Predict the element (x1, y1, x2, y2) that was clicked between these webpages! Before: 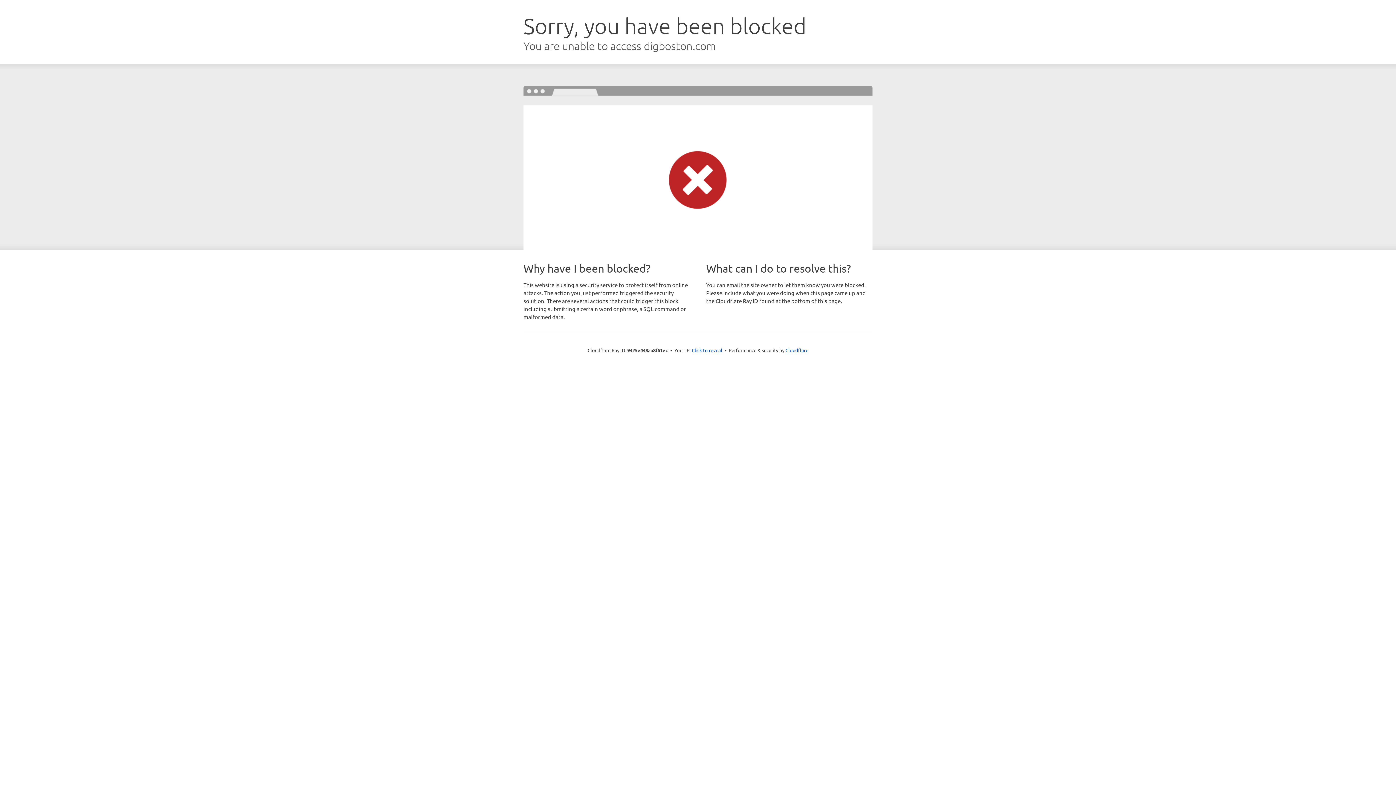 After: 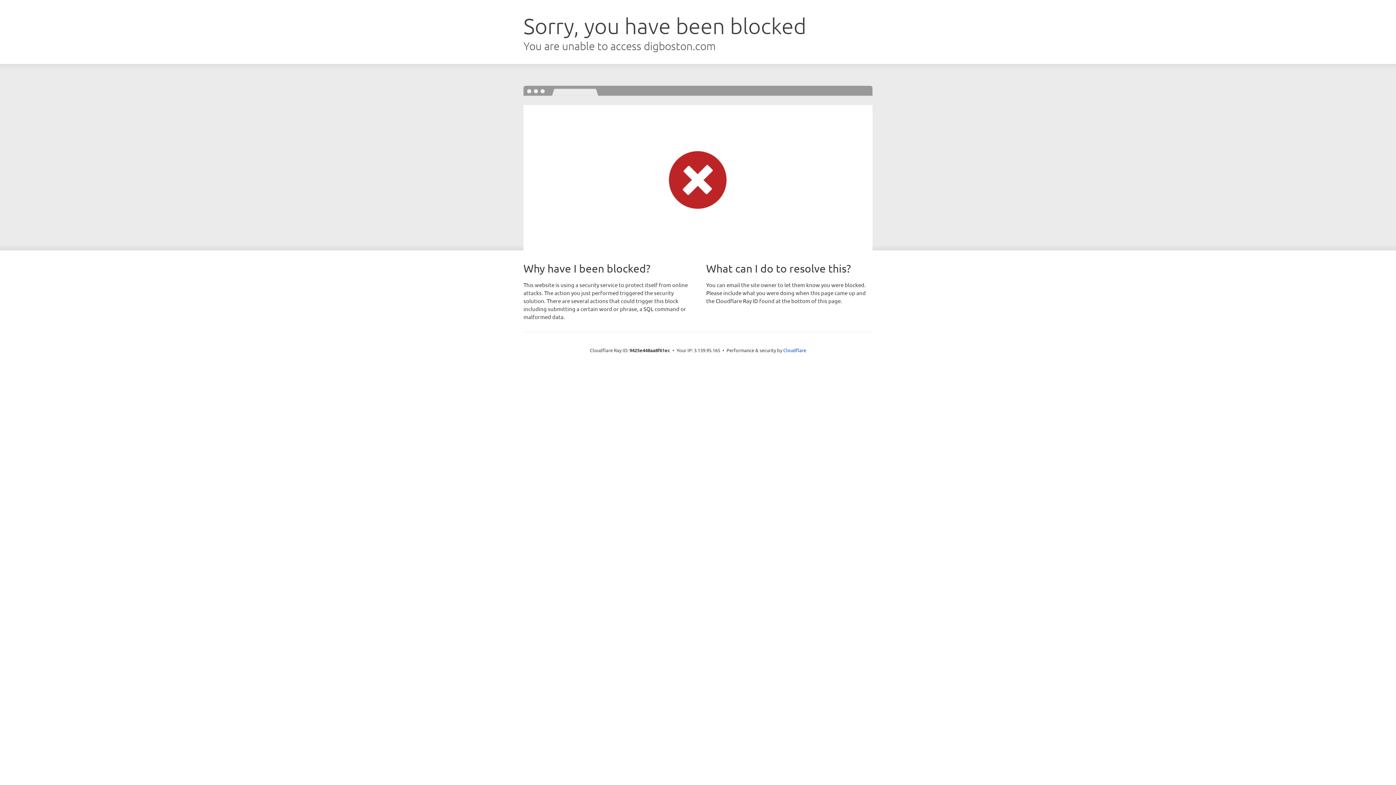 Action: label: Click to reveal bbox: (692, 346, 722, 353)